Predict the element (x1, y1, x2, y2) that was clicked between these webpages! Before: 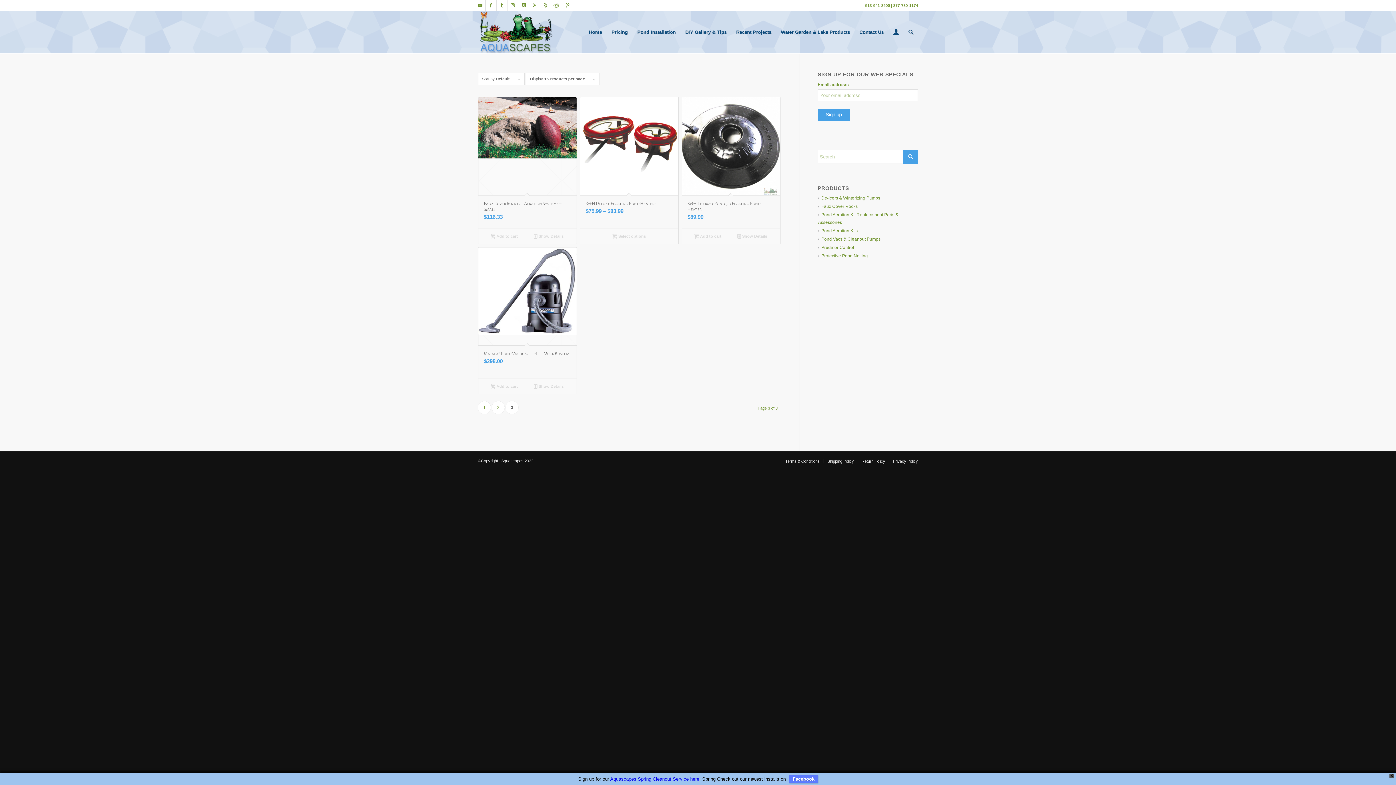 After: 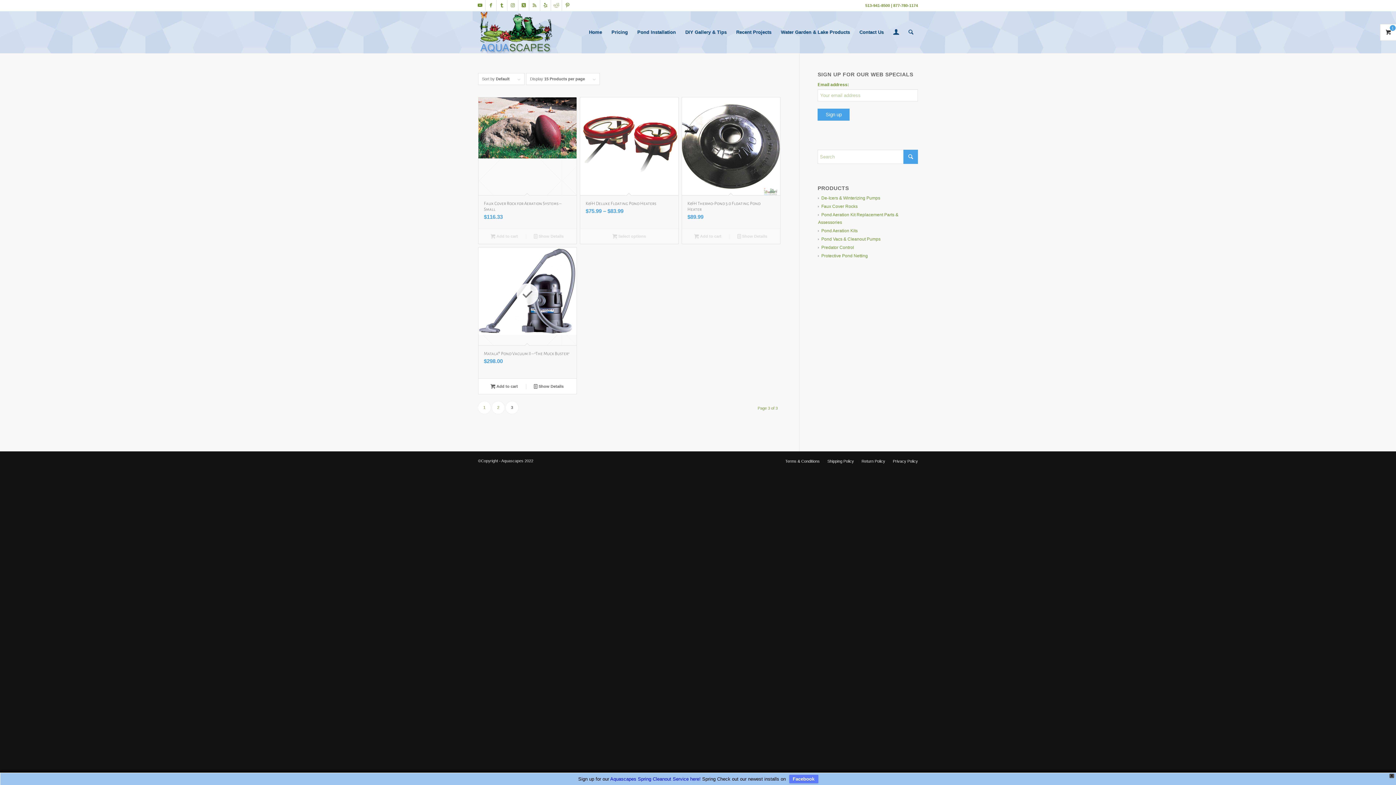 Action: label: Add to cart: “Matala® Pond Vacuum II - "The Muck Buster"” bbox: (482, 382, 526, 390)